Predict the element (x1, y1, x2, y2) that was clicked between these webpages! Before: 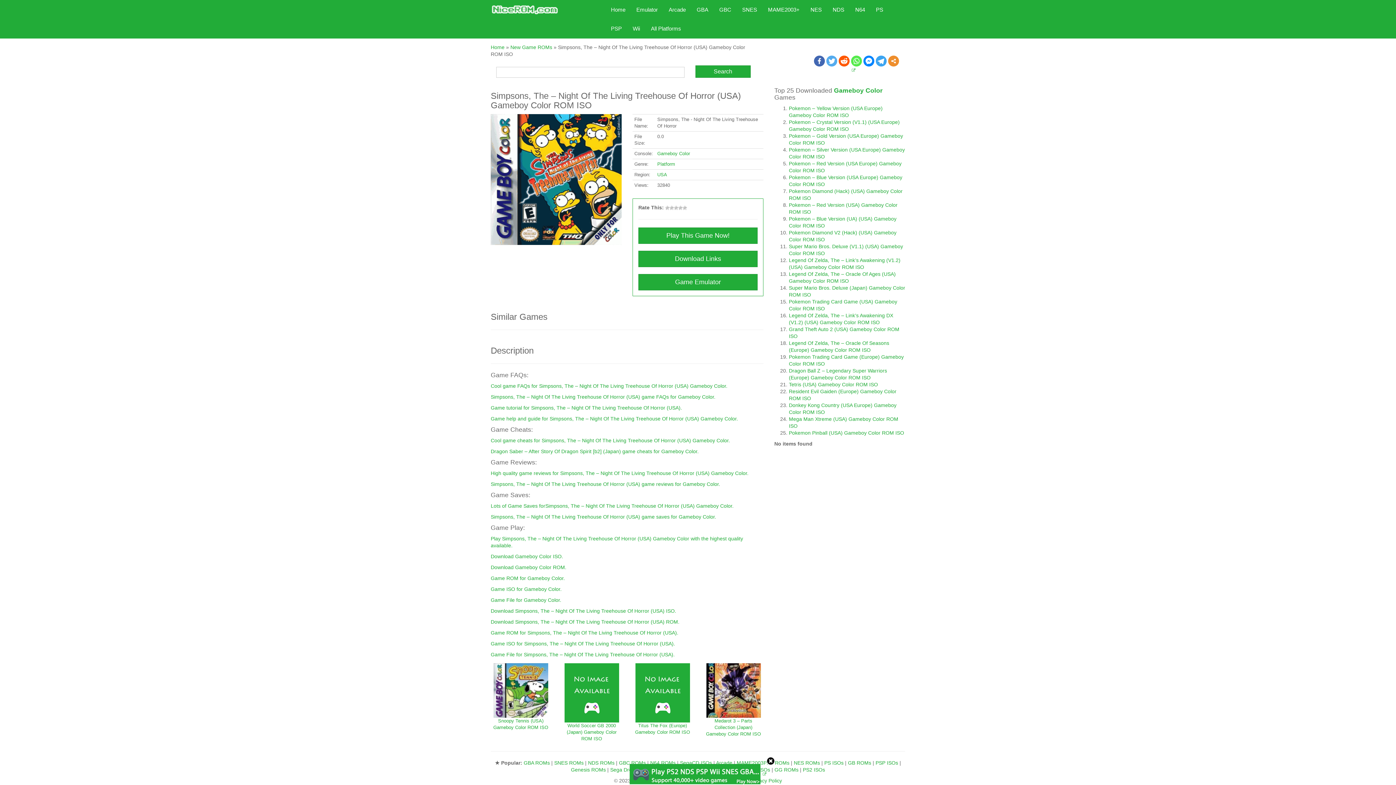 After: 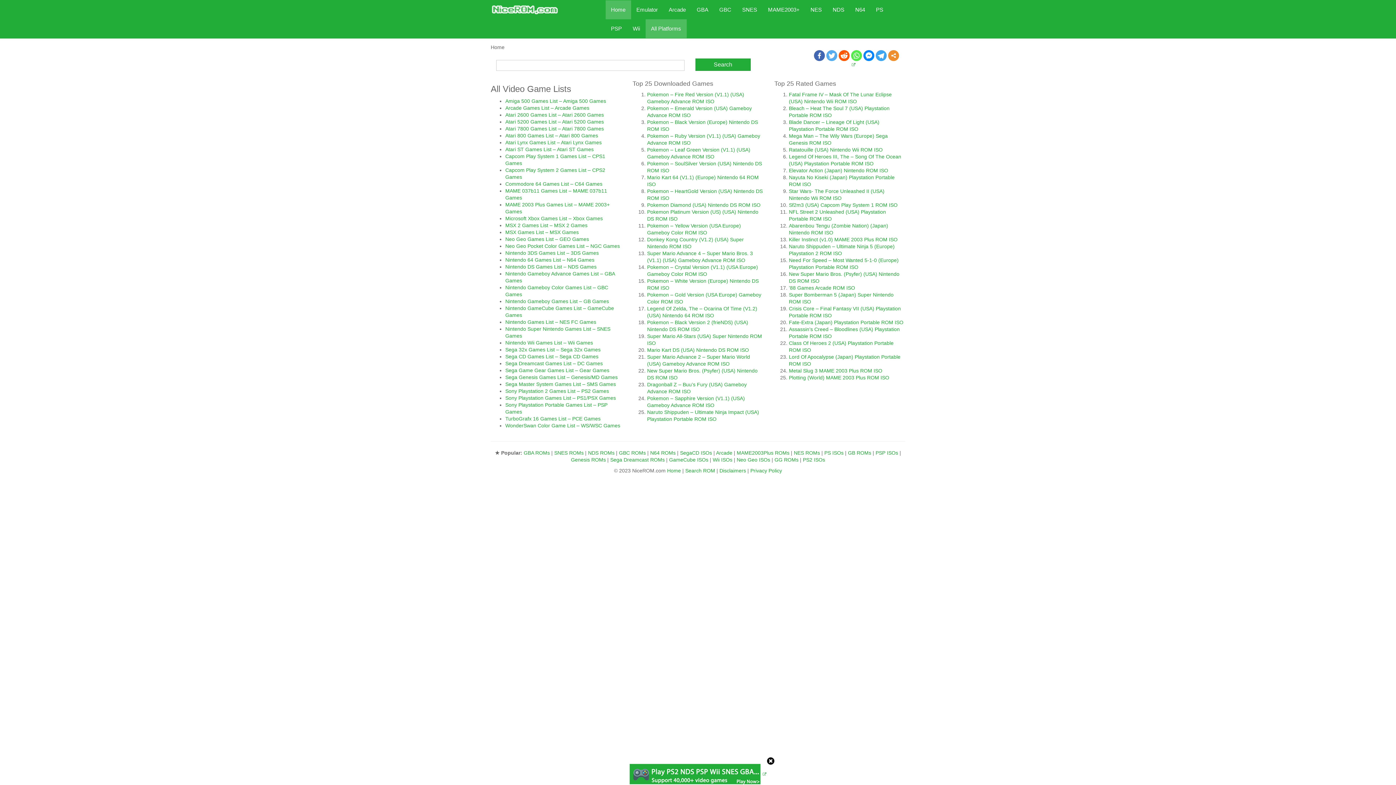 Action: label: All Platforms bbox: (645, 19, 686, 38)